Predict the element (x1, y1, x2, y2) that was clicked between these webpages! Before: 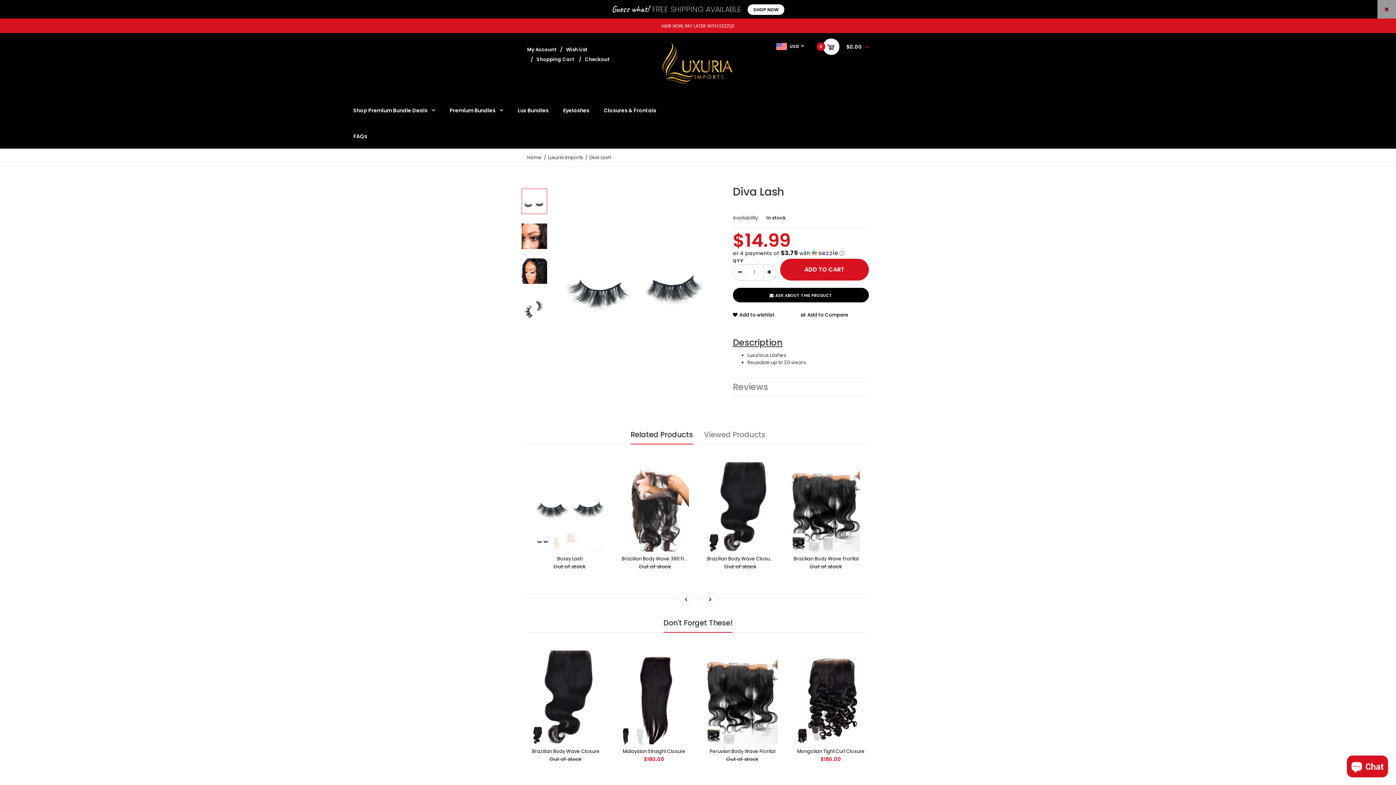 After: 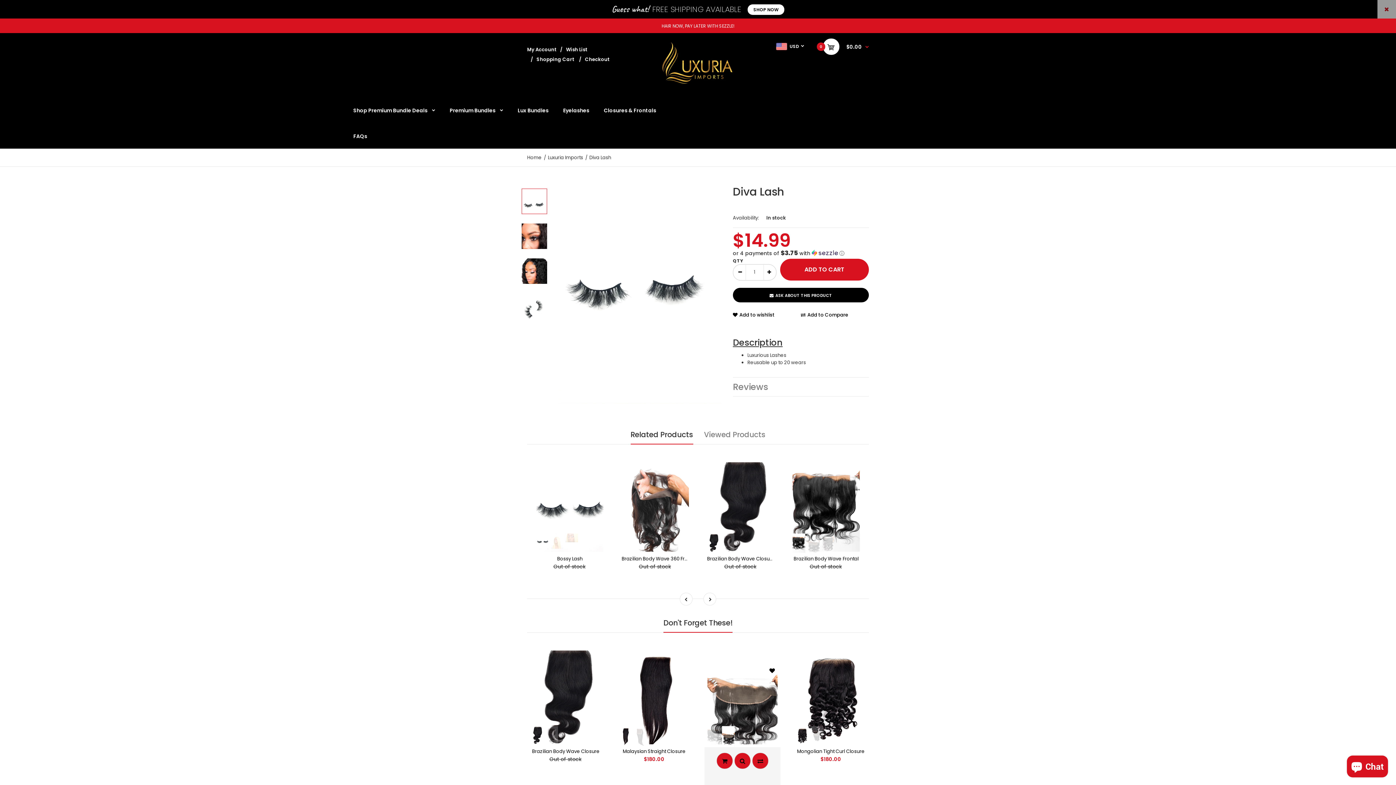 Action: bbox: (722, 726, 734, 747)